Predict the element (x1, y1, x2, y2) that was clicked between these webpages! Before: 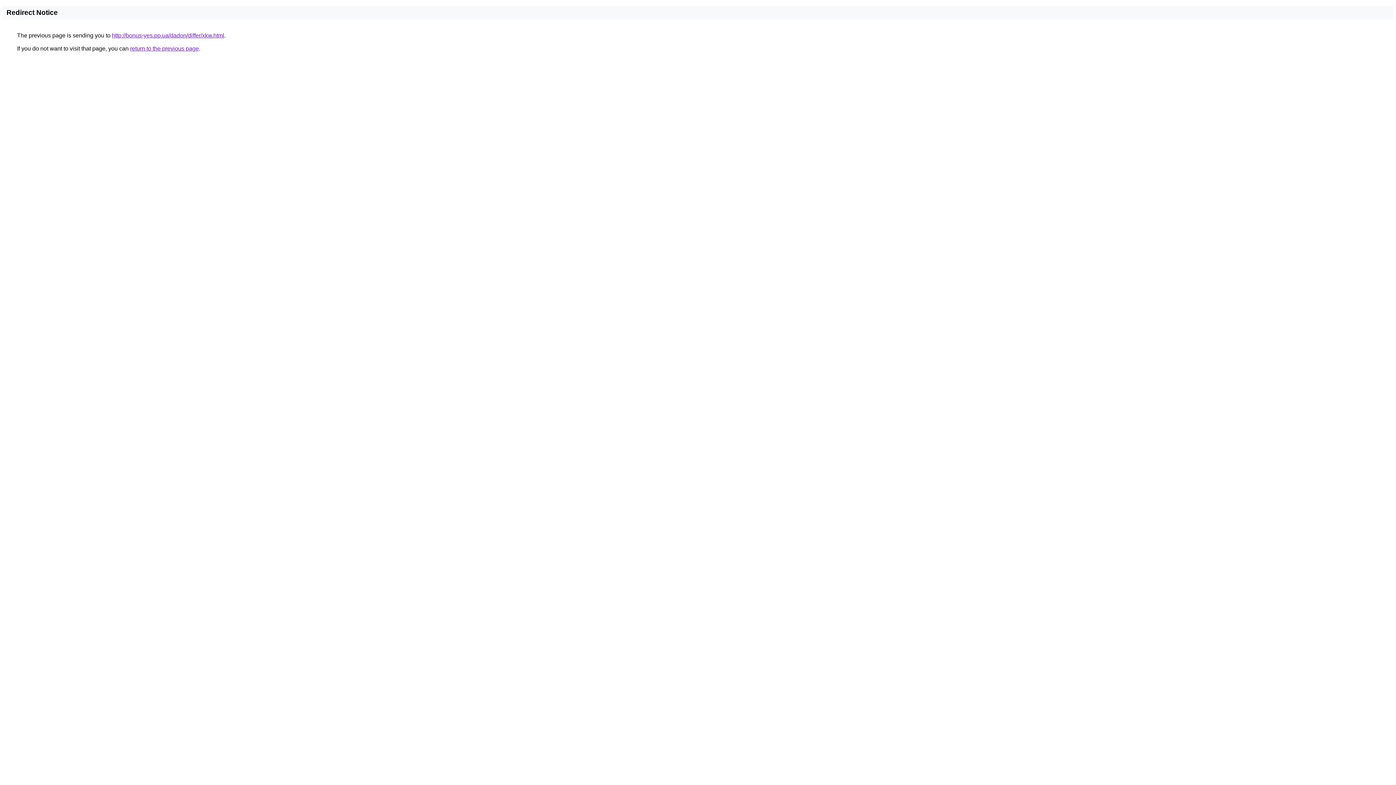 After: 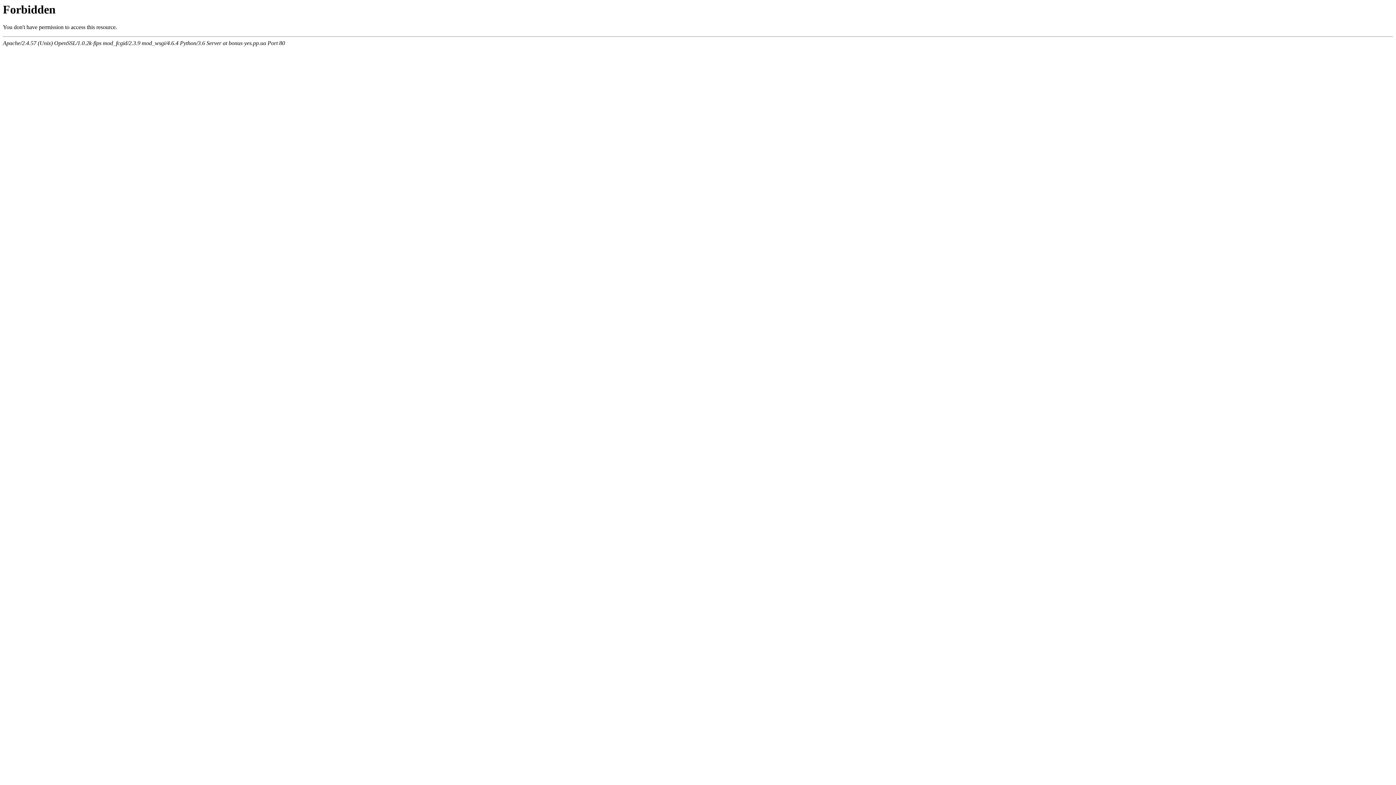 Action: bbox: (112, 32, 224, 38) label: http://bonus-yes.pp.ua/dadon/differ/xkw.html